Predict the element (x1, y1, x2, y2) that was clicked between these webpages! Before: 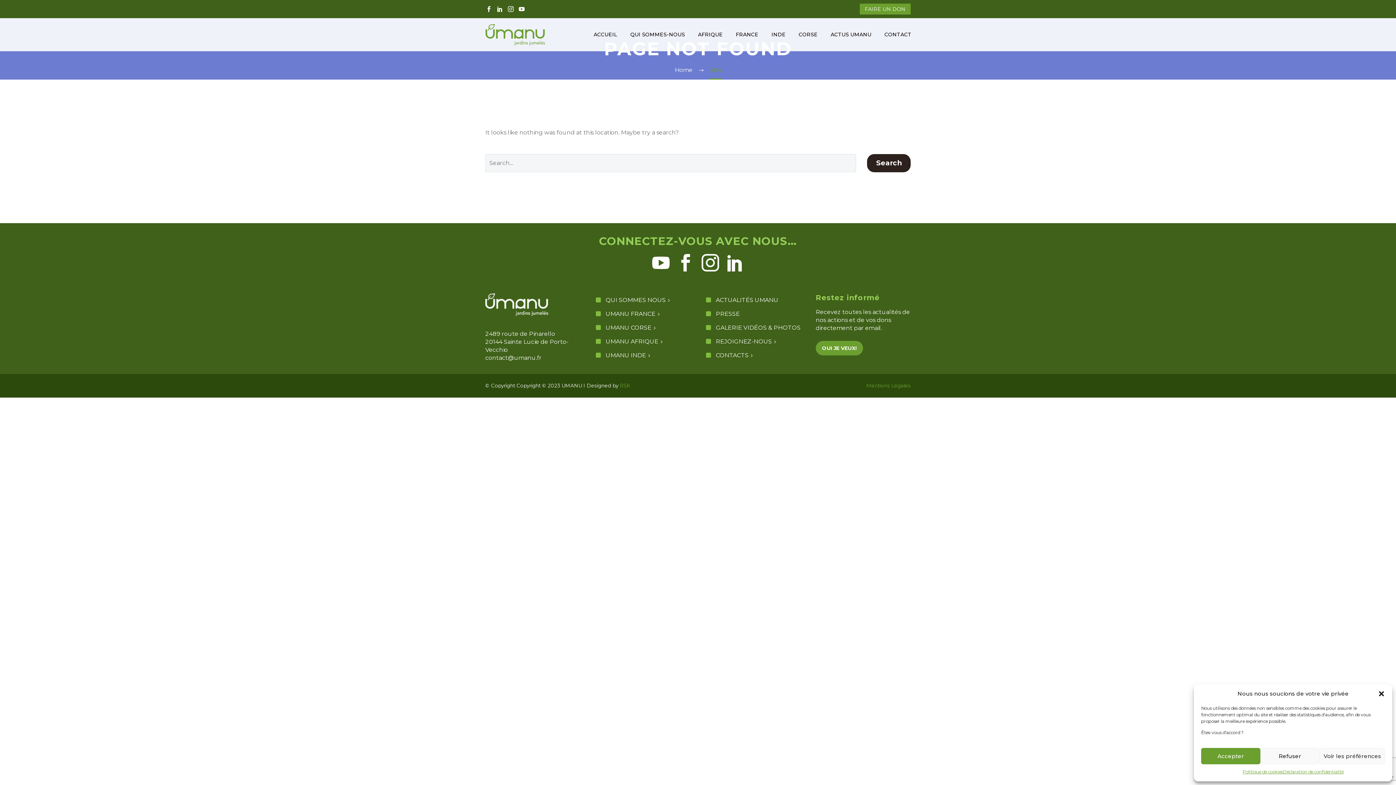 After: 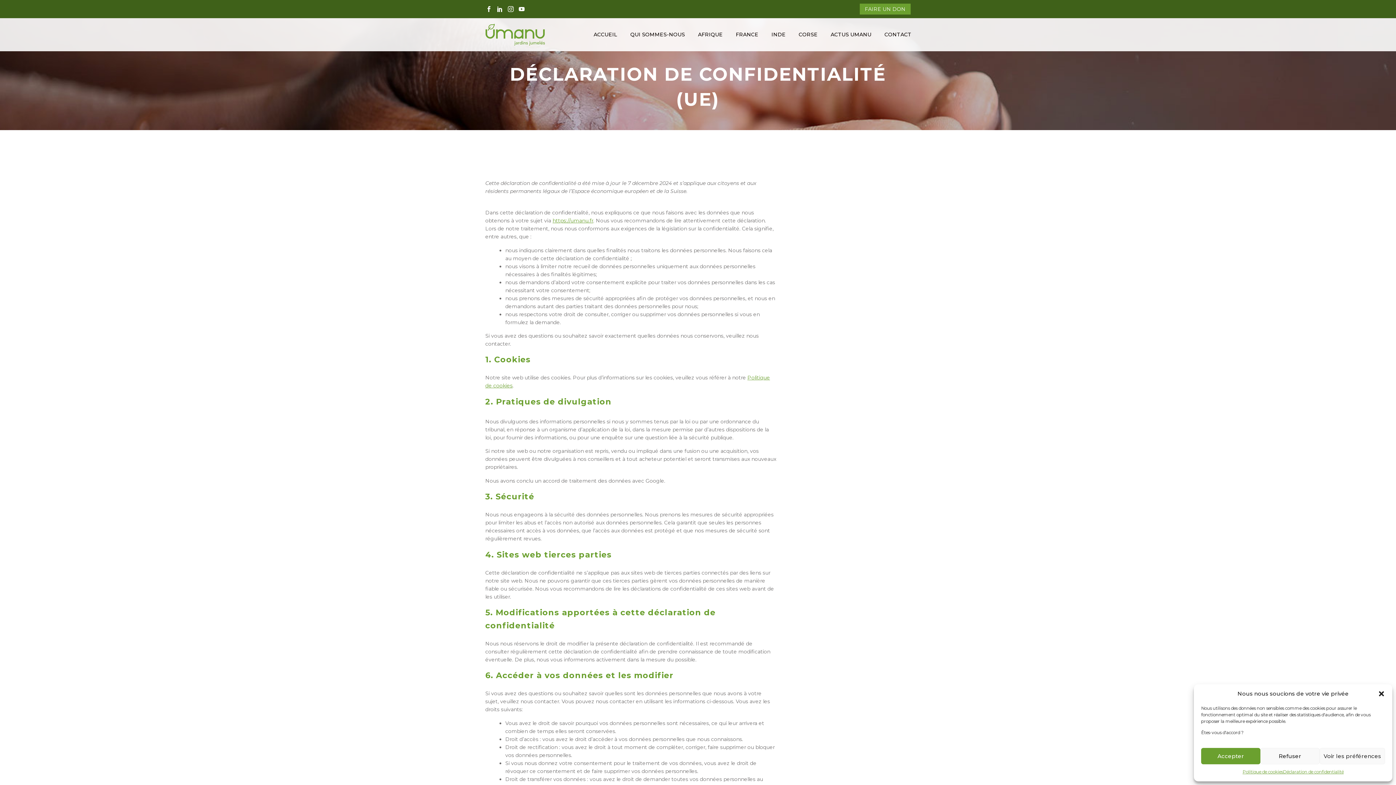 Action: bbox: (1283, 768, 1344, 776) label: Déclaration de confidentialité